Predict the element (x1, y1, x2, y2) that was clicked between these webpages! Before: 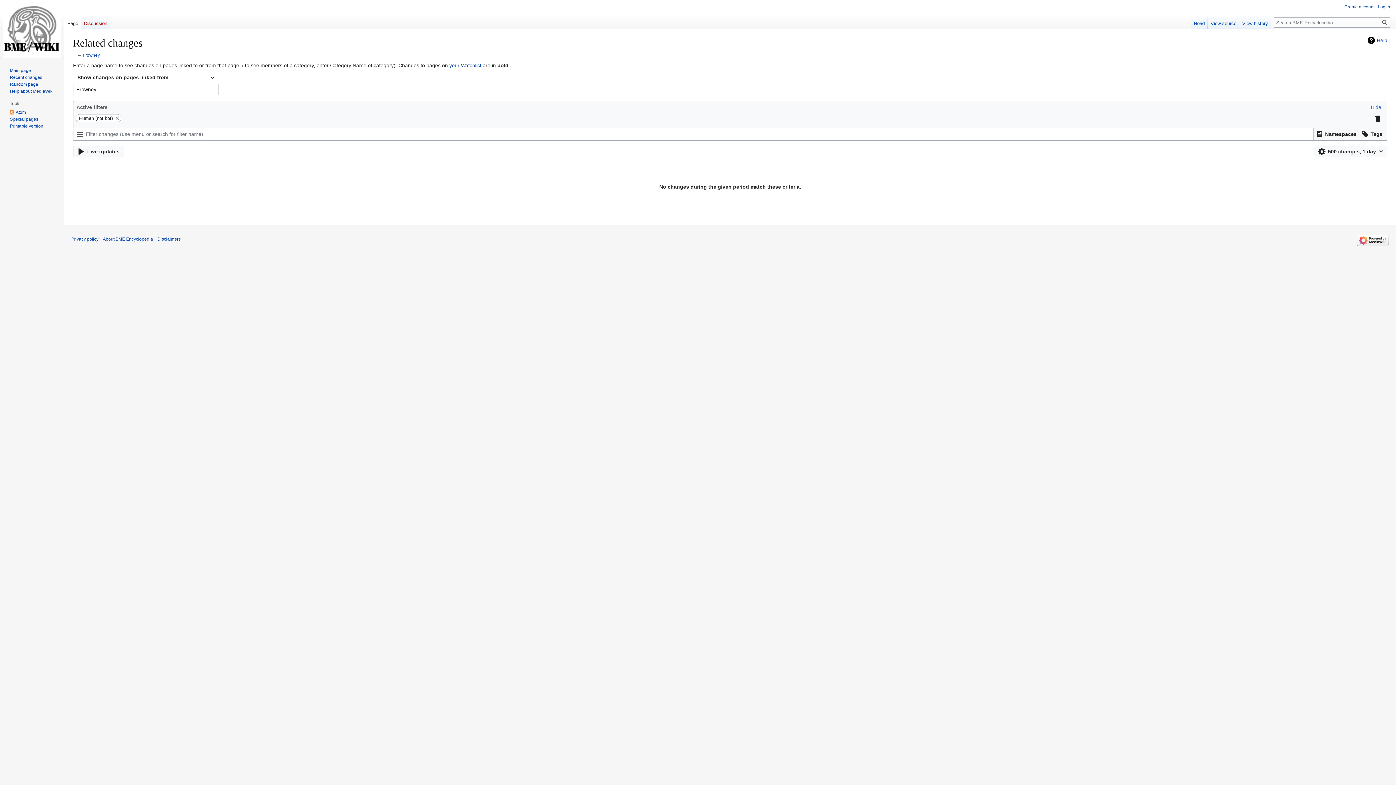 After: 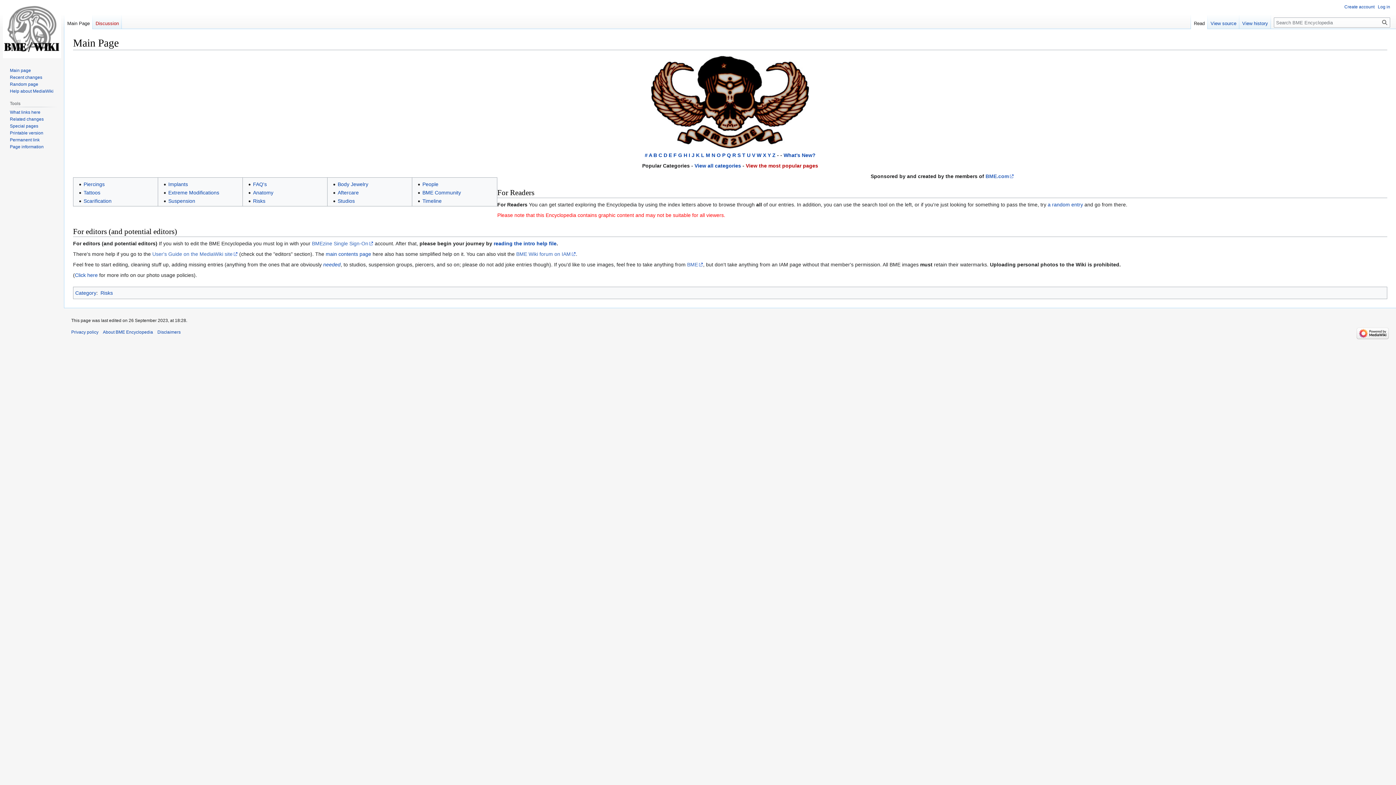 Action: bbox: (2, 0, 61, 58)